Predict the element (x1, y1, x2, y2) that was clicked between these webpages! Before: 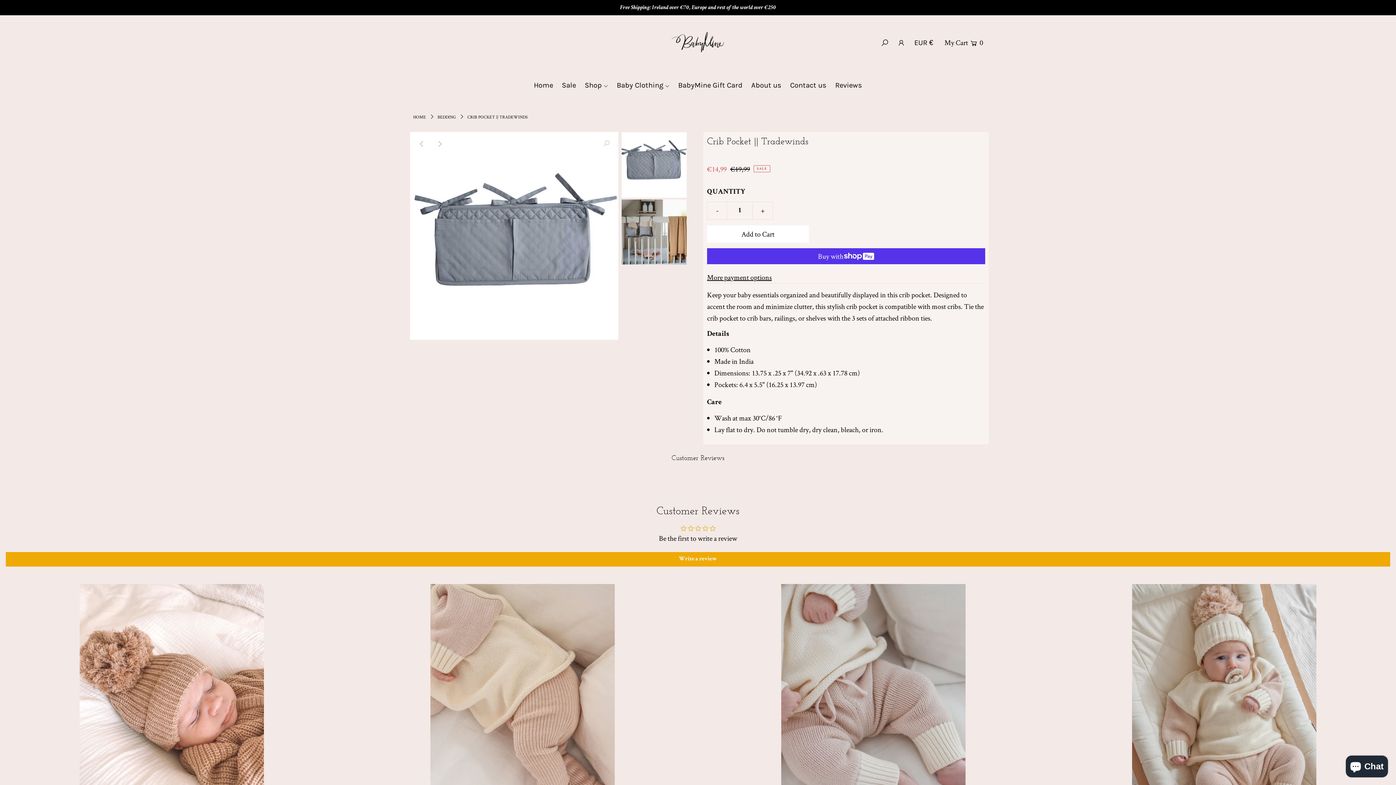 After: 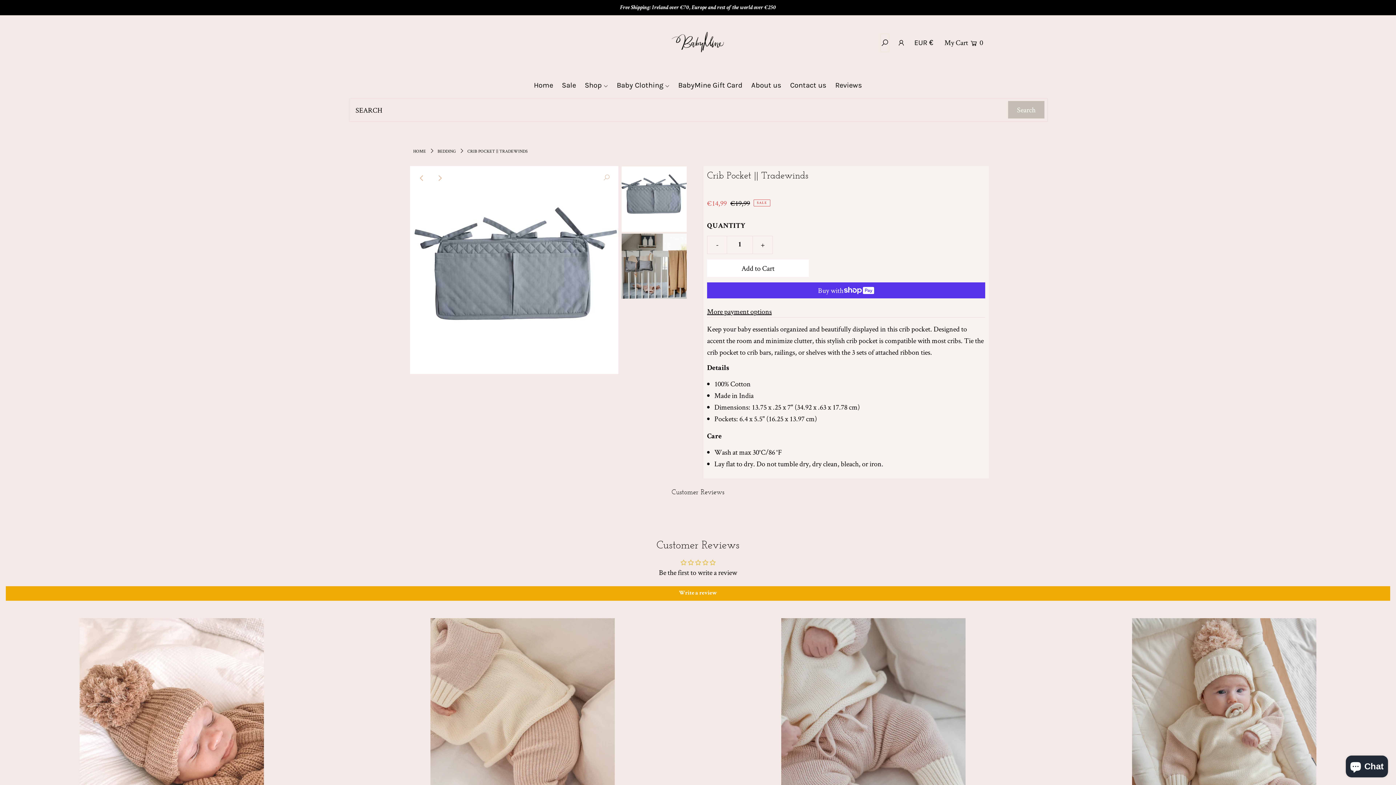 Action: bbox: (881, 33, 889, 51)